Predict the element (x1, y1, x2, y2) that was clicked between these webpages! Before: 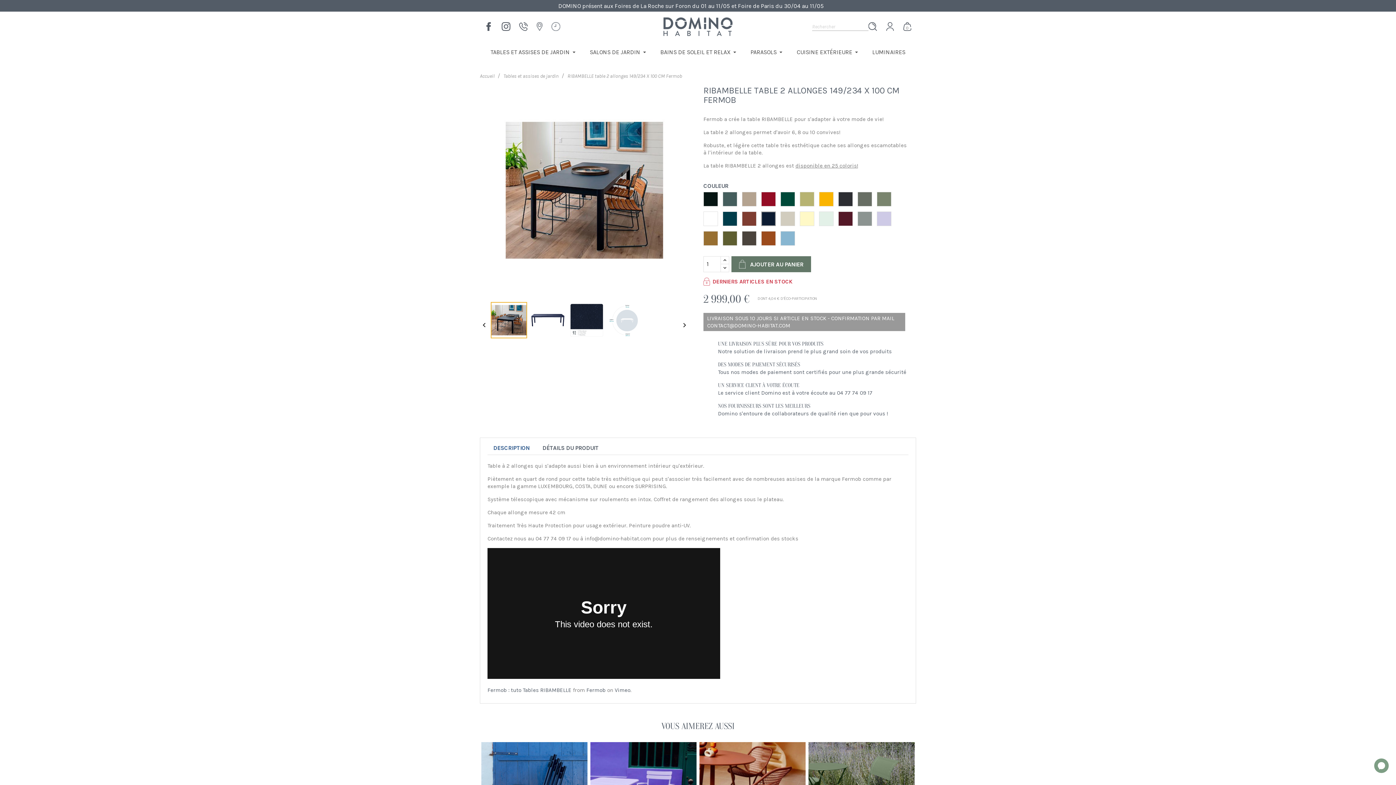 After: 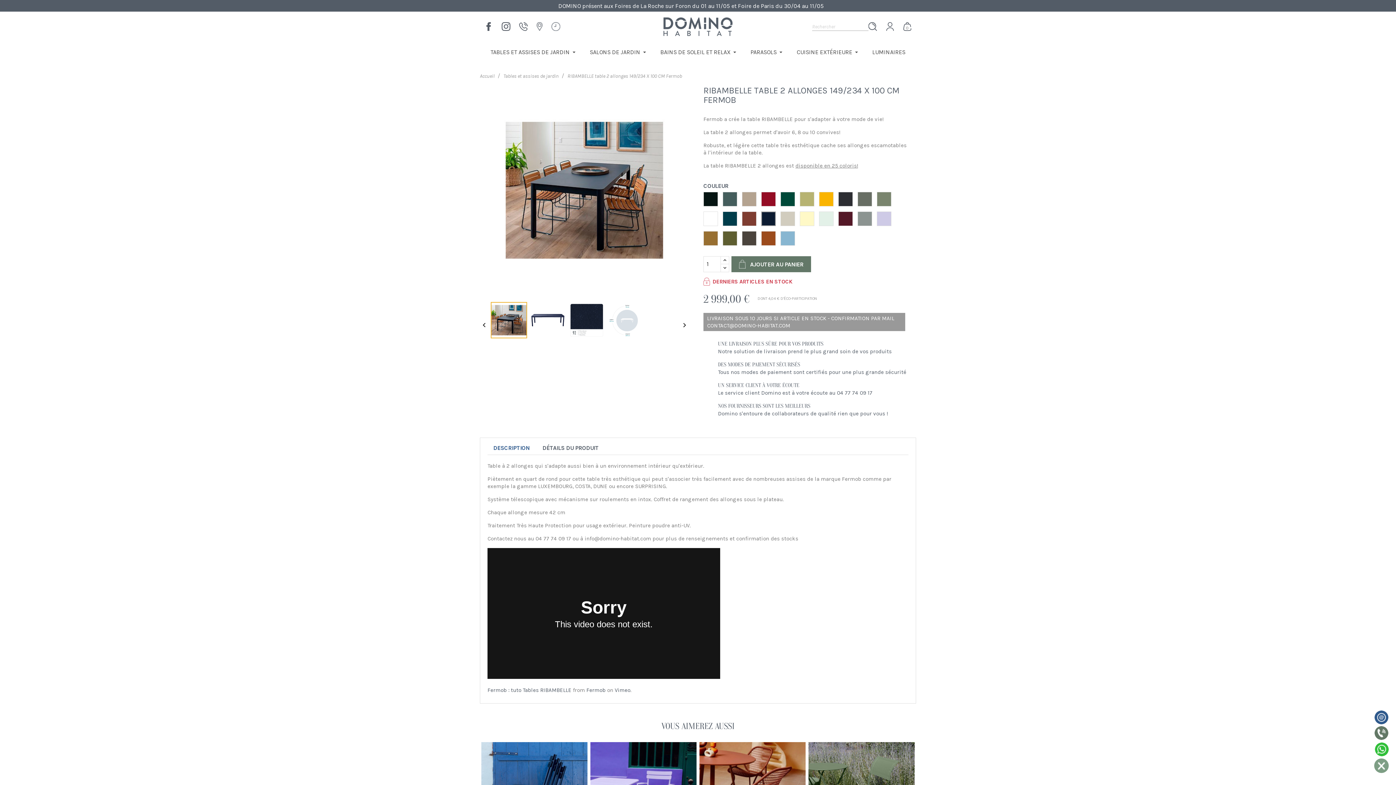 Action: bbox: (1374, 758, 1413, 797)